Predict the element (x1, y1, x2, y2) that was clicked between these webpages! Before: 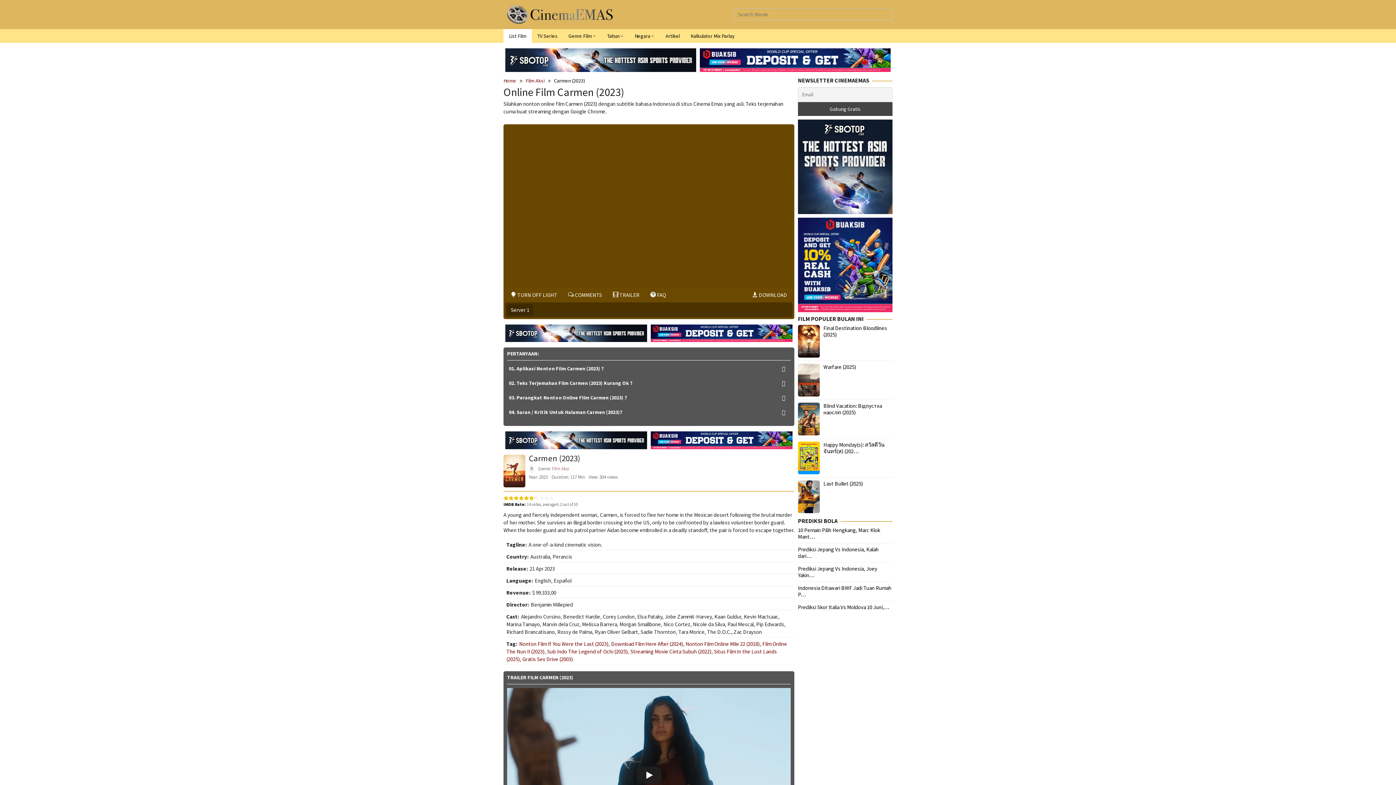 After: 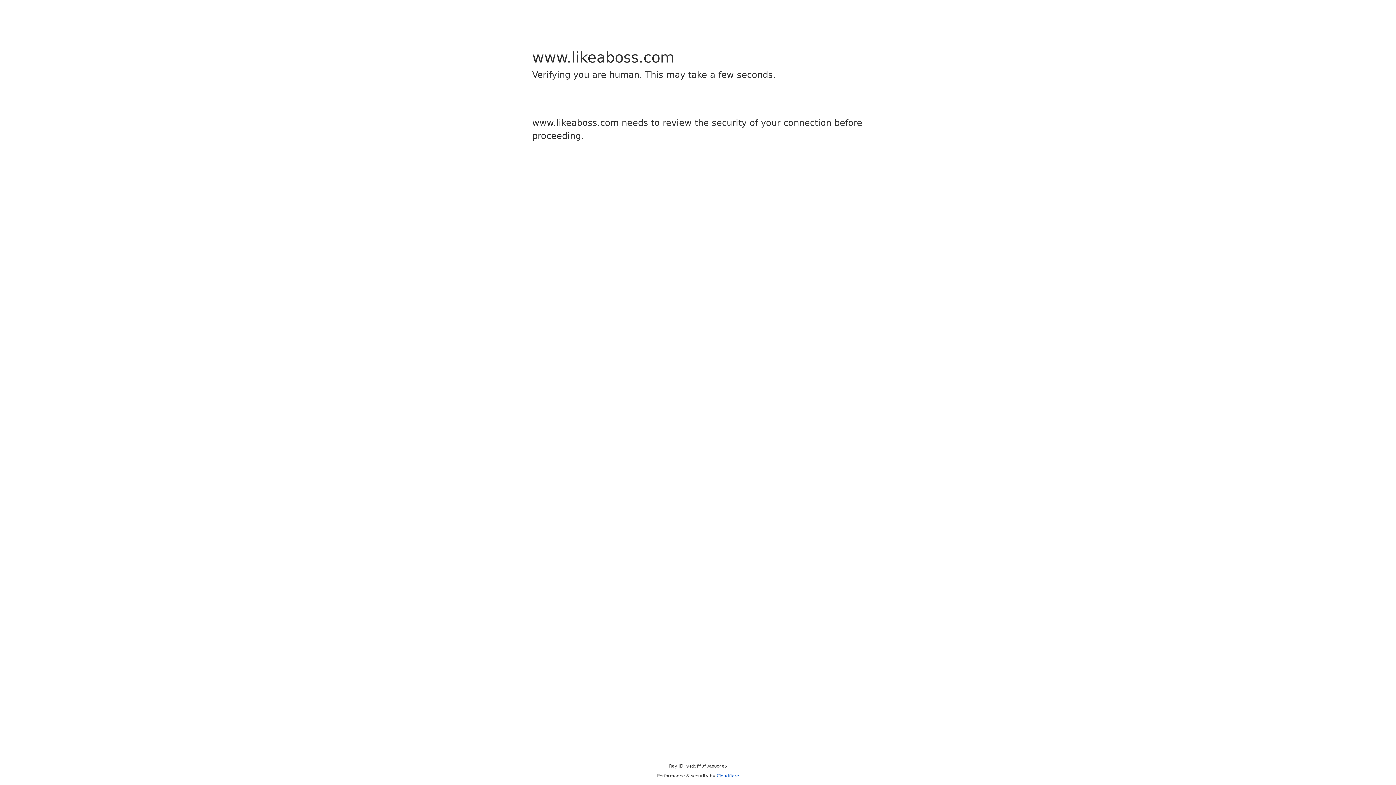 Action: label: Gratis Sex Drive (2003) bbox: (522, 655, 573, 662)